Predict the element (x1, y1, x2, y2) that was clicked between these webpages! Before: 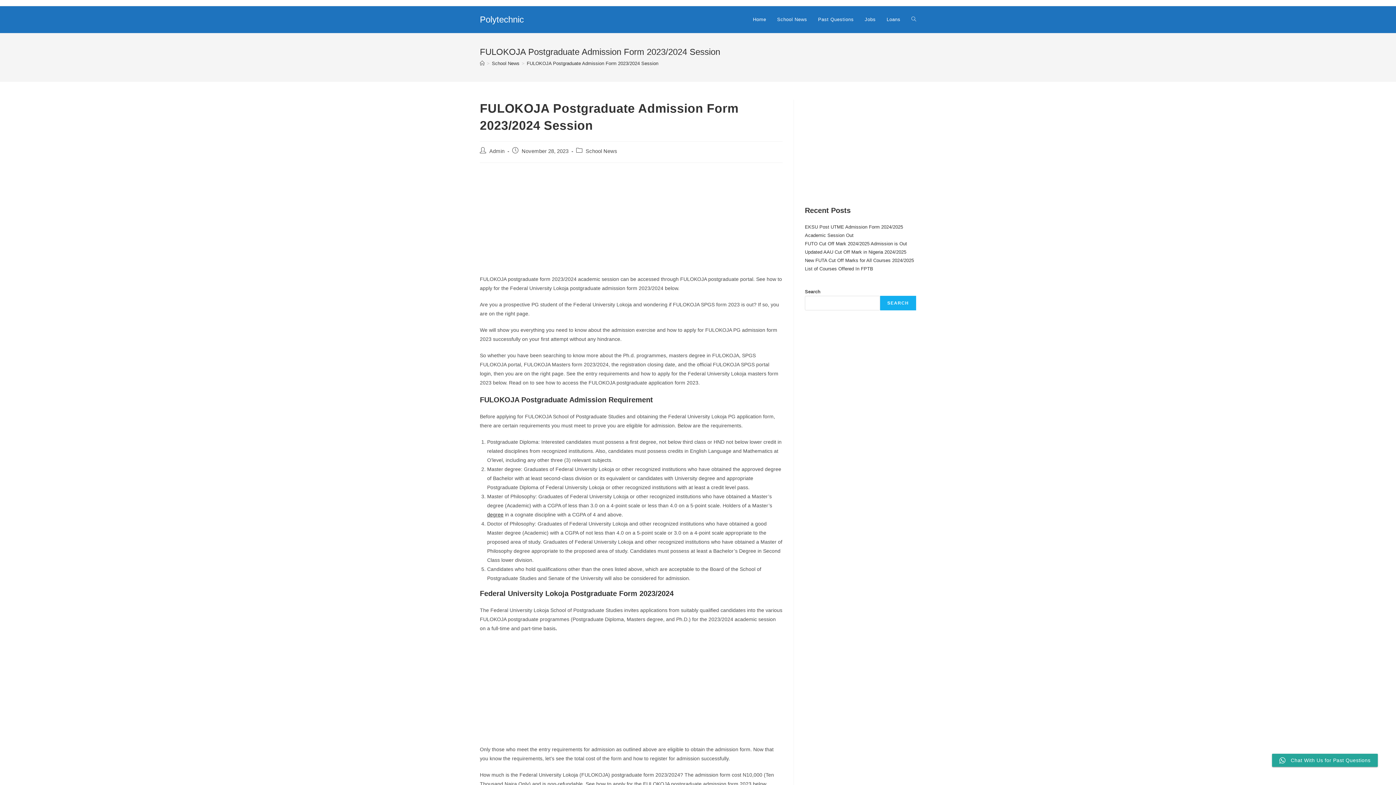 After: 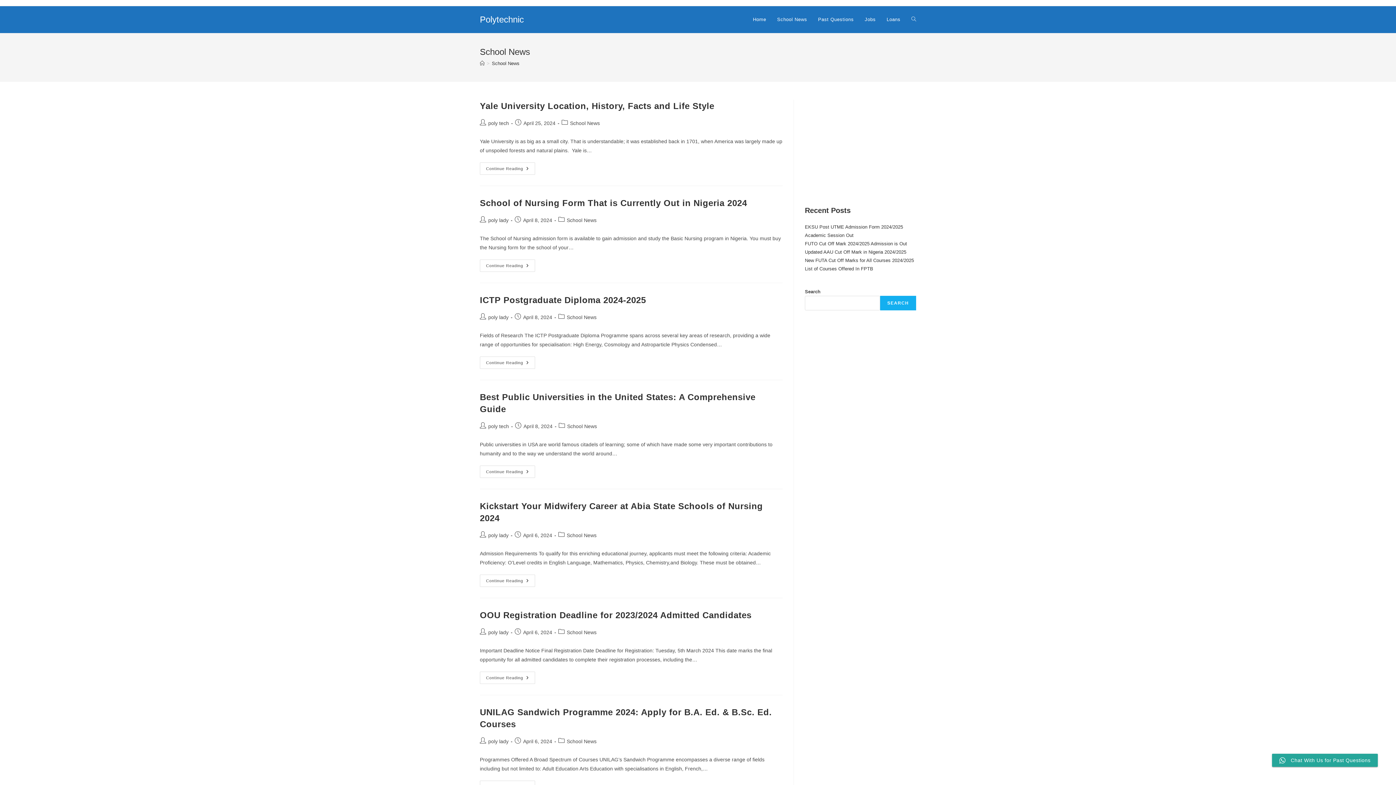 Action: bbox: (492, 60, 519, 66) label: School News